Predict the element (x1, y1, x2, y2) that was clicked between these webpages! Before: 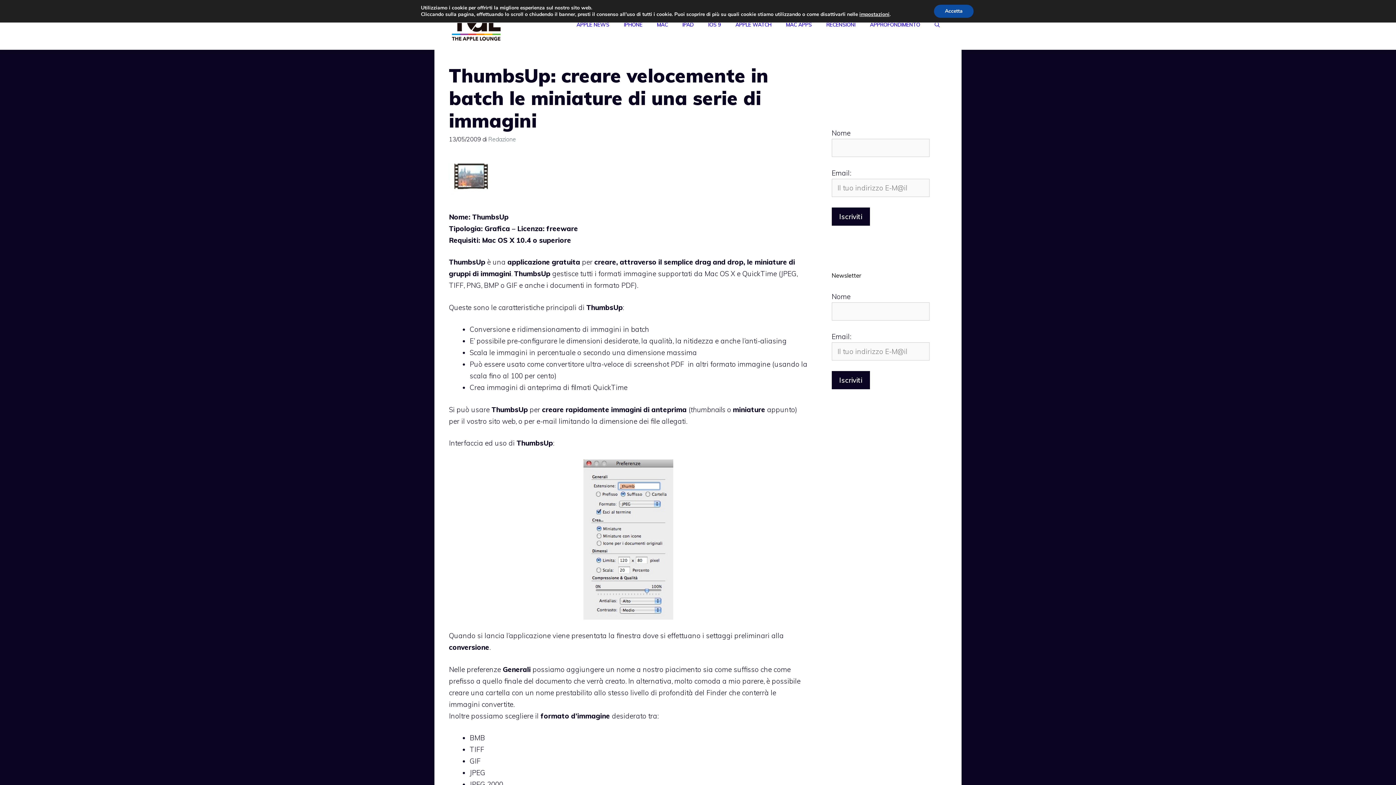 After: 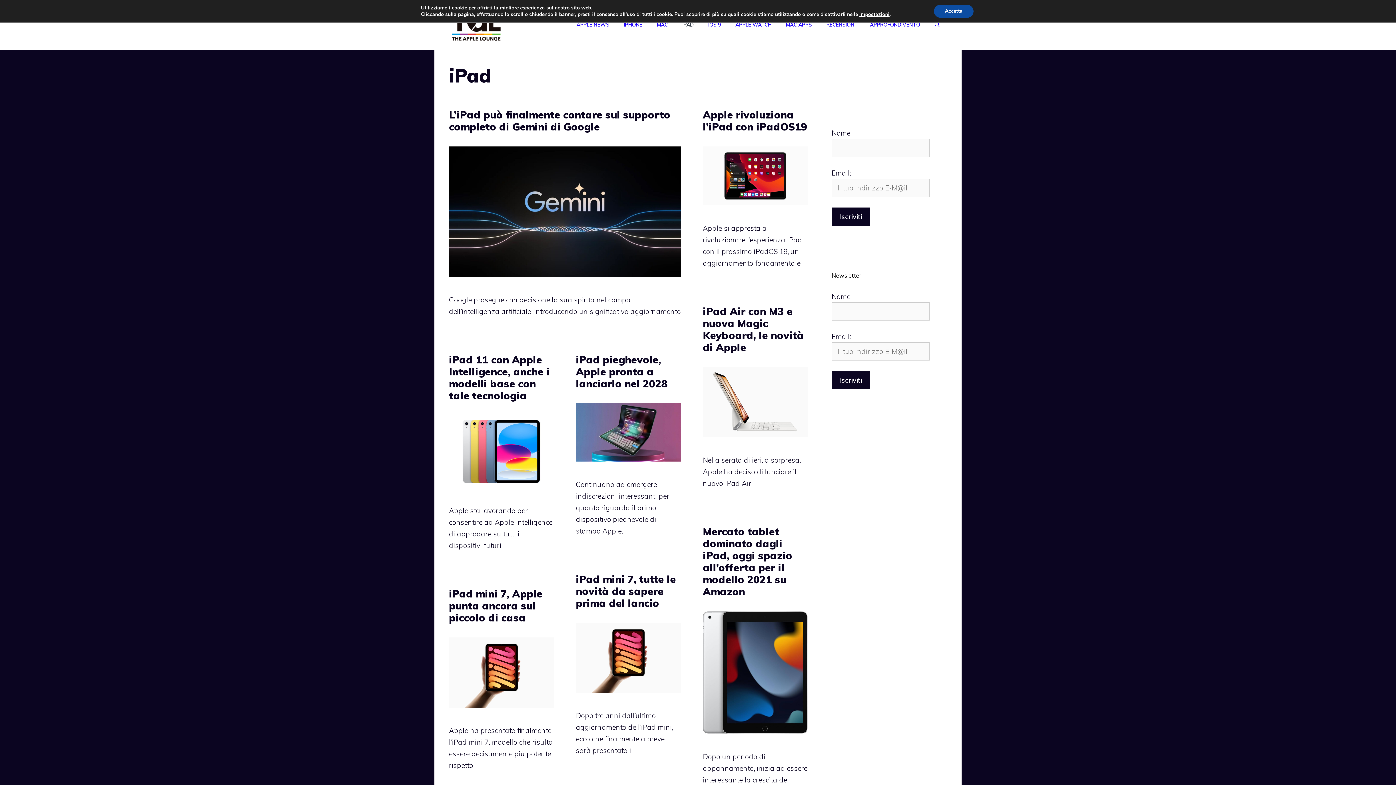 Action: label: IPAD bbox: (675, 13, 701, 35)